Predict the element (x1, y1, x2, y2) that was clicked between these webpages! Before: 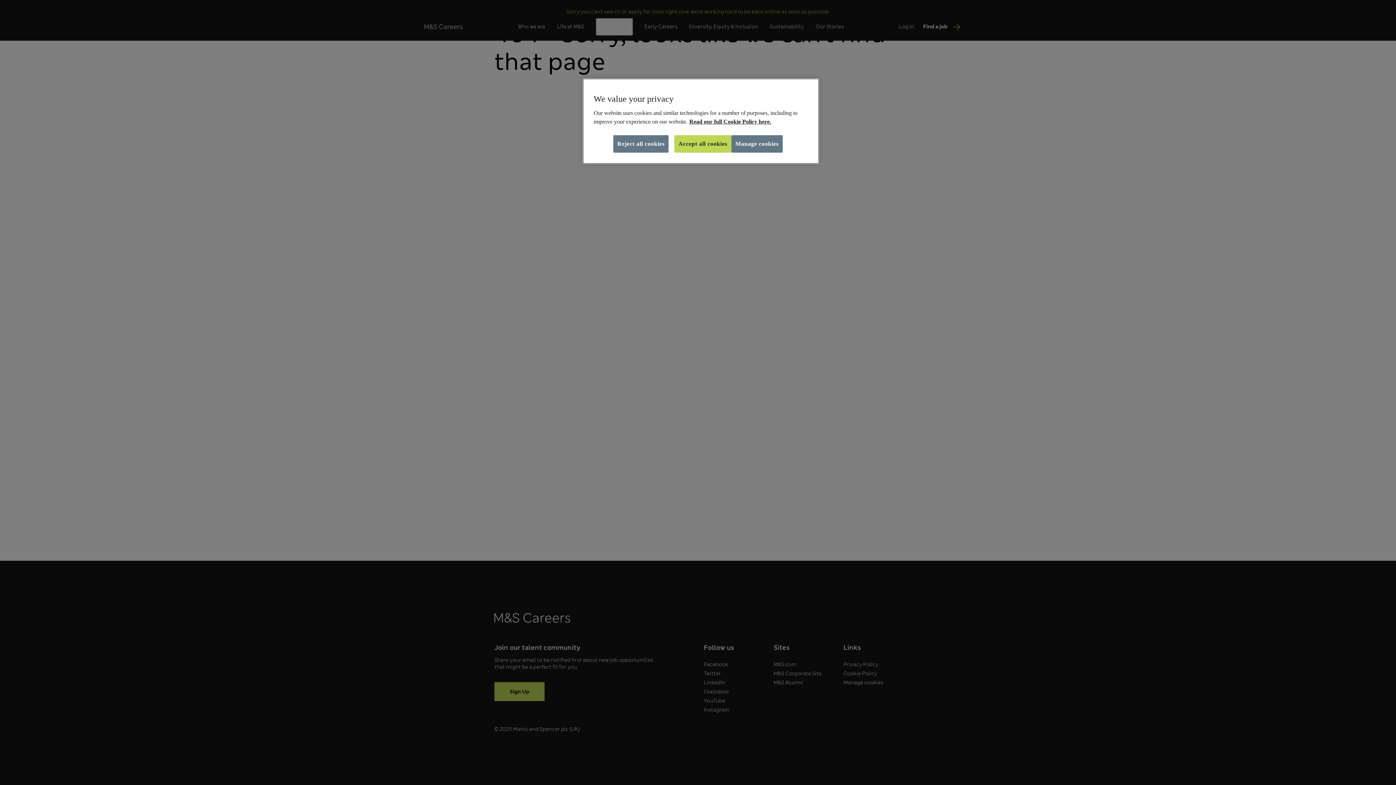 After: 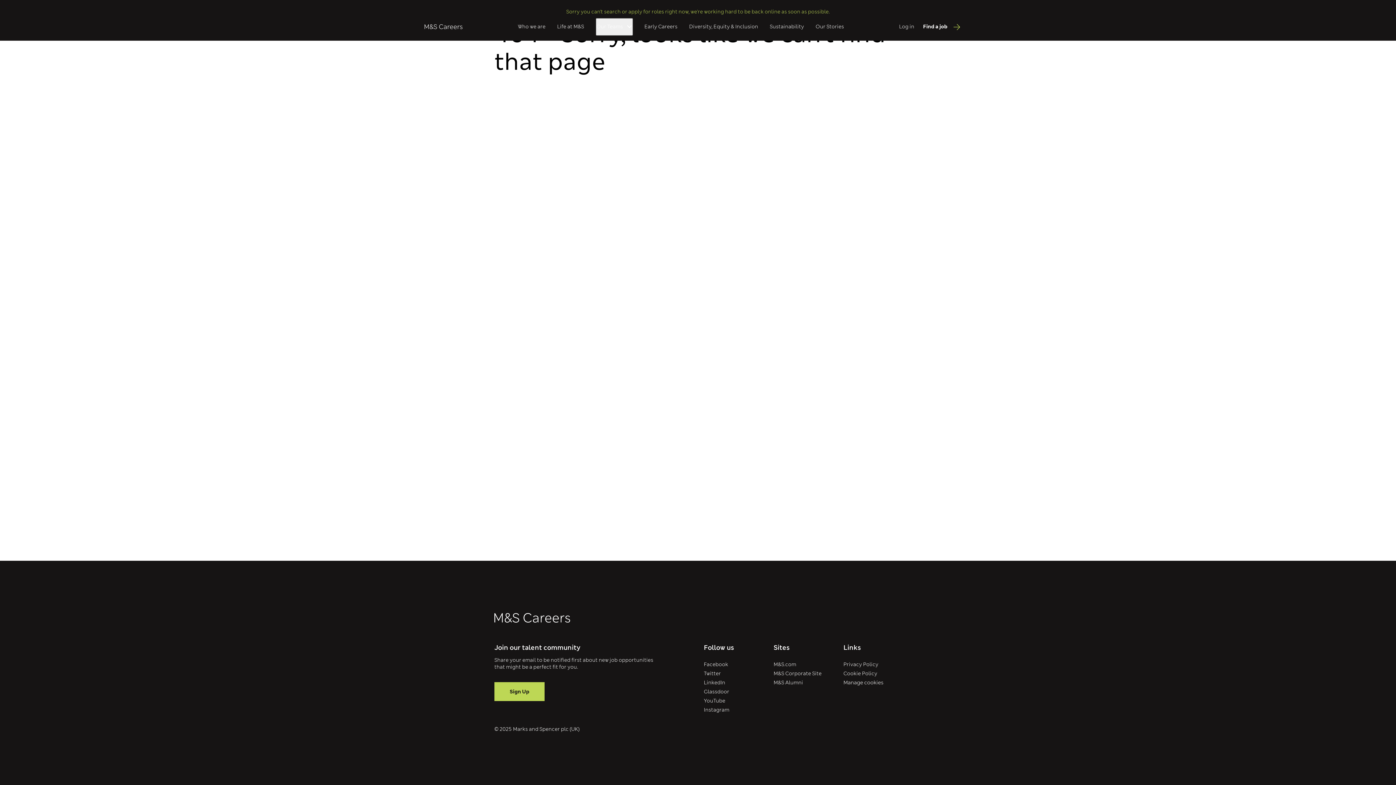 Action: bbox: (674, 135, 731, 152) label: Accept all cookies